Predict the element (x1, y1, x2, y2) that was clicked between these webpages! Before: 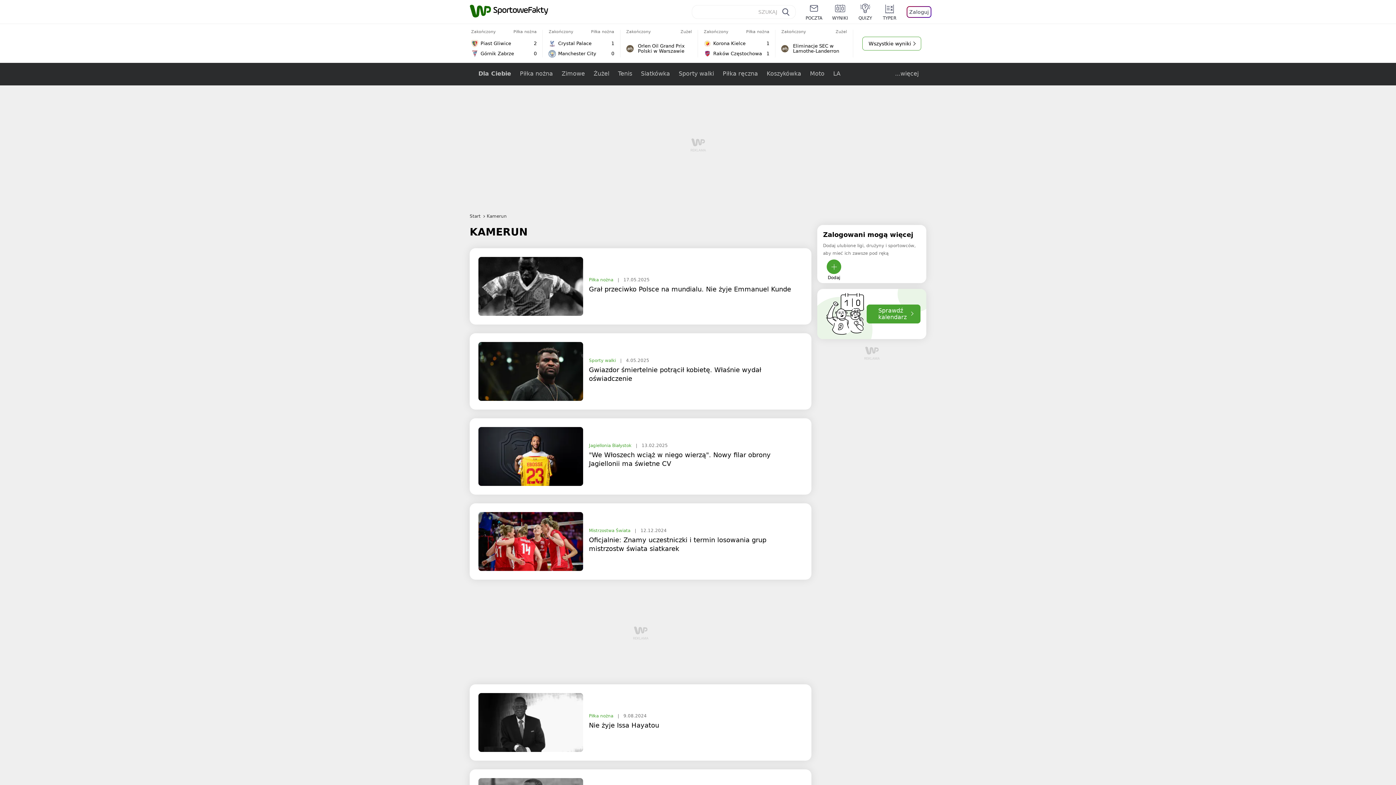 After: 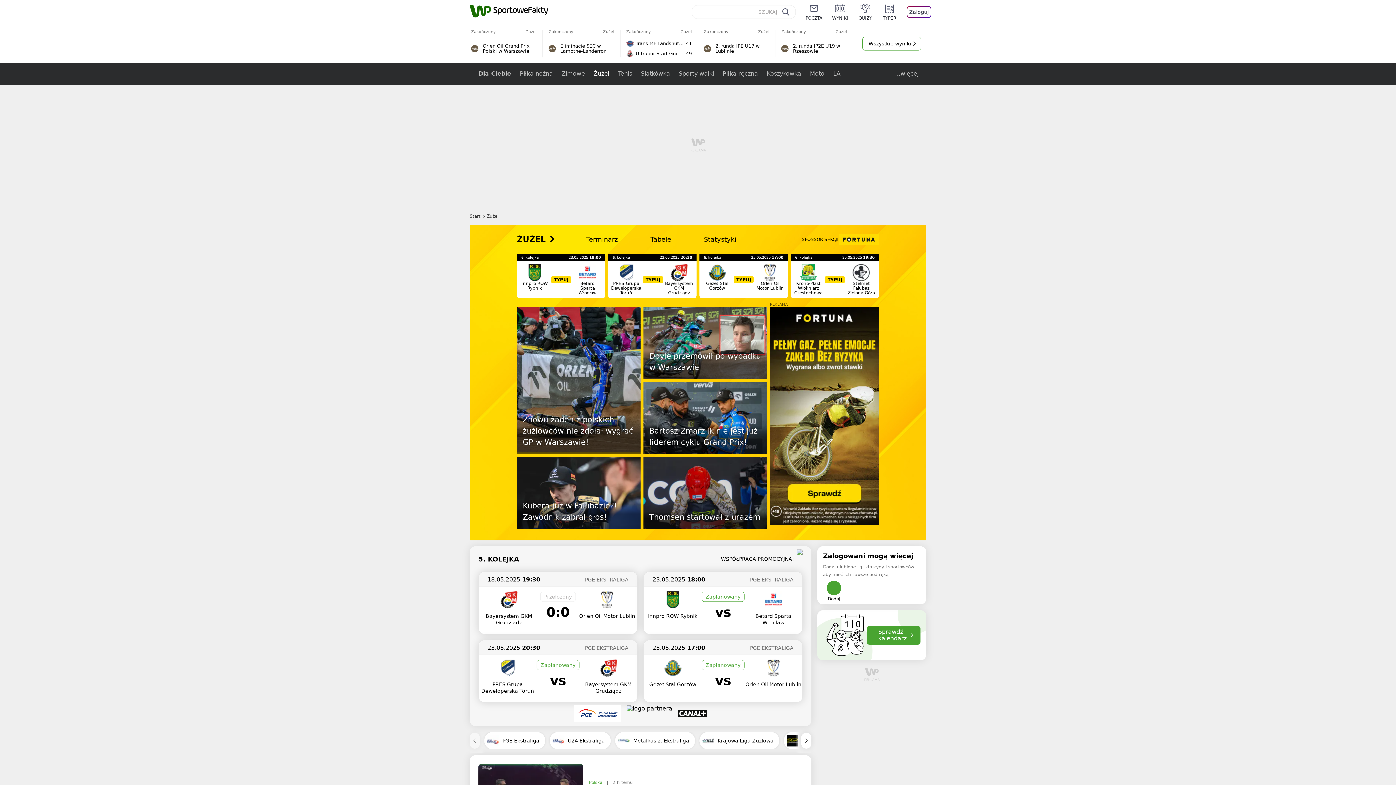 Action: label: Żużel bbox: (589, 62, 613, 85)